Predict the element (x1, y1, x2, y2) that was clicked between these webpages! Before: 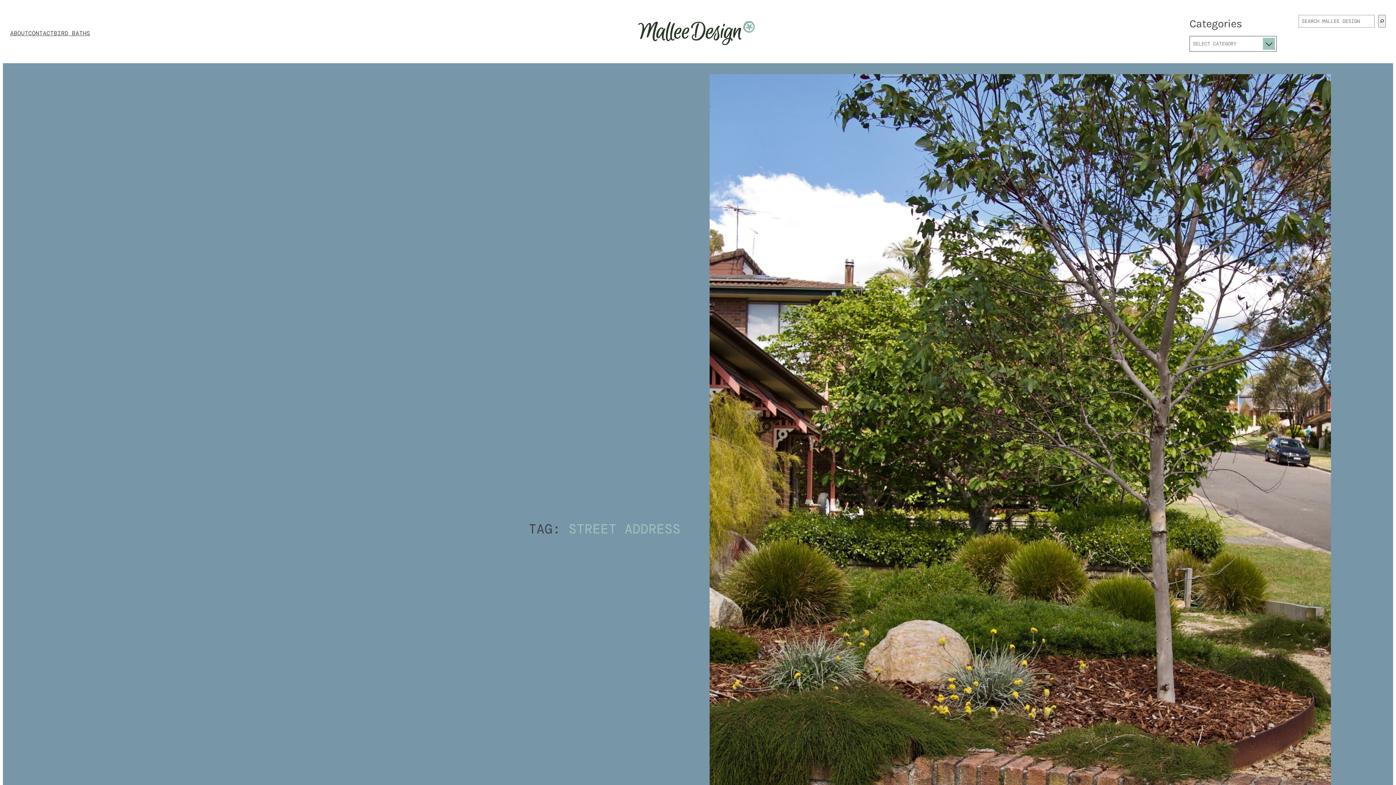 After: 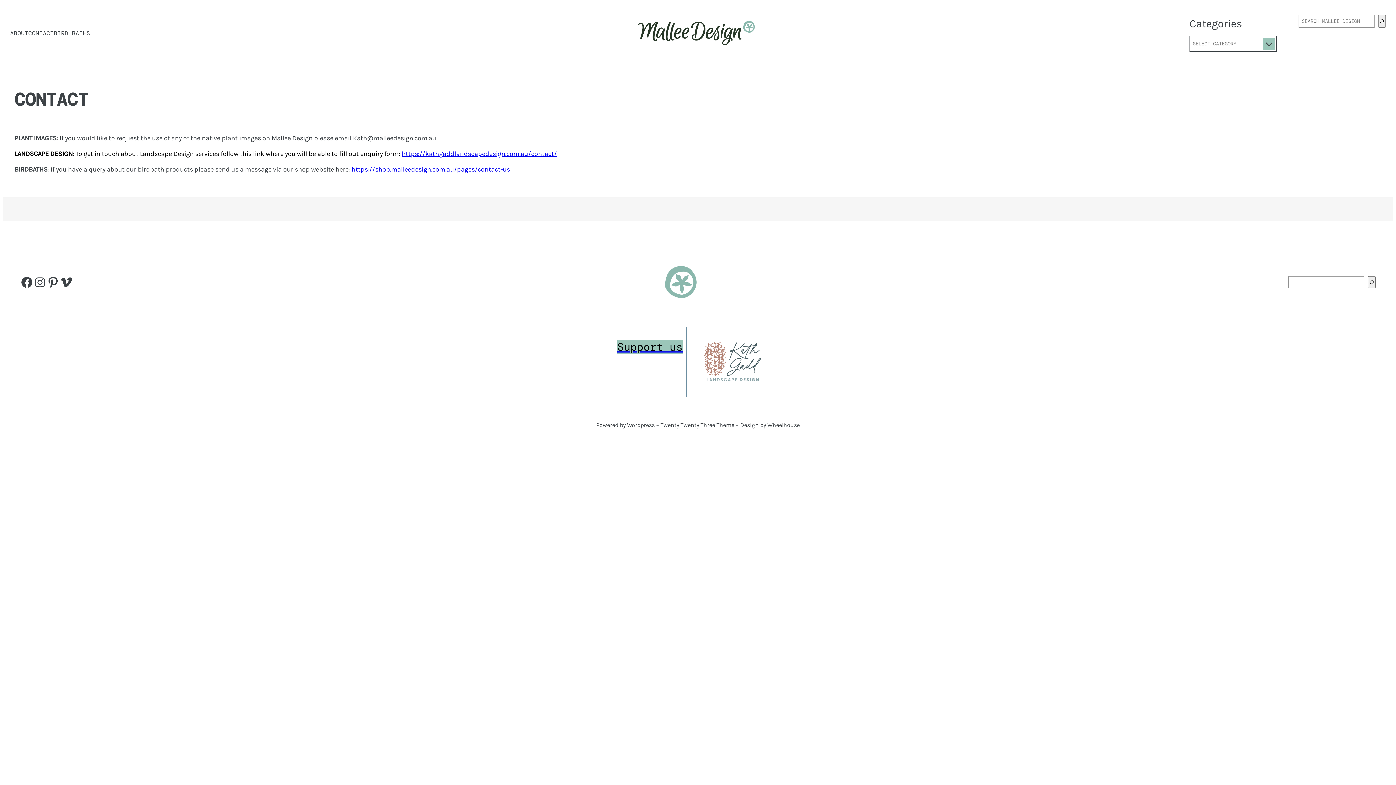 Action: label: CONTACT bbox: (28, 28, 53, 37)